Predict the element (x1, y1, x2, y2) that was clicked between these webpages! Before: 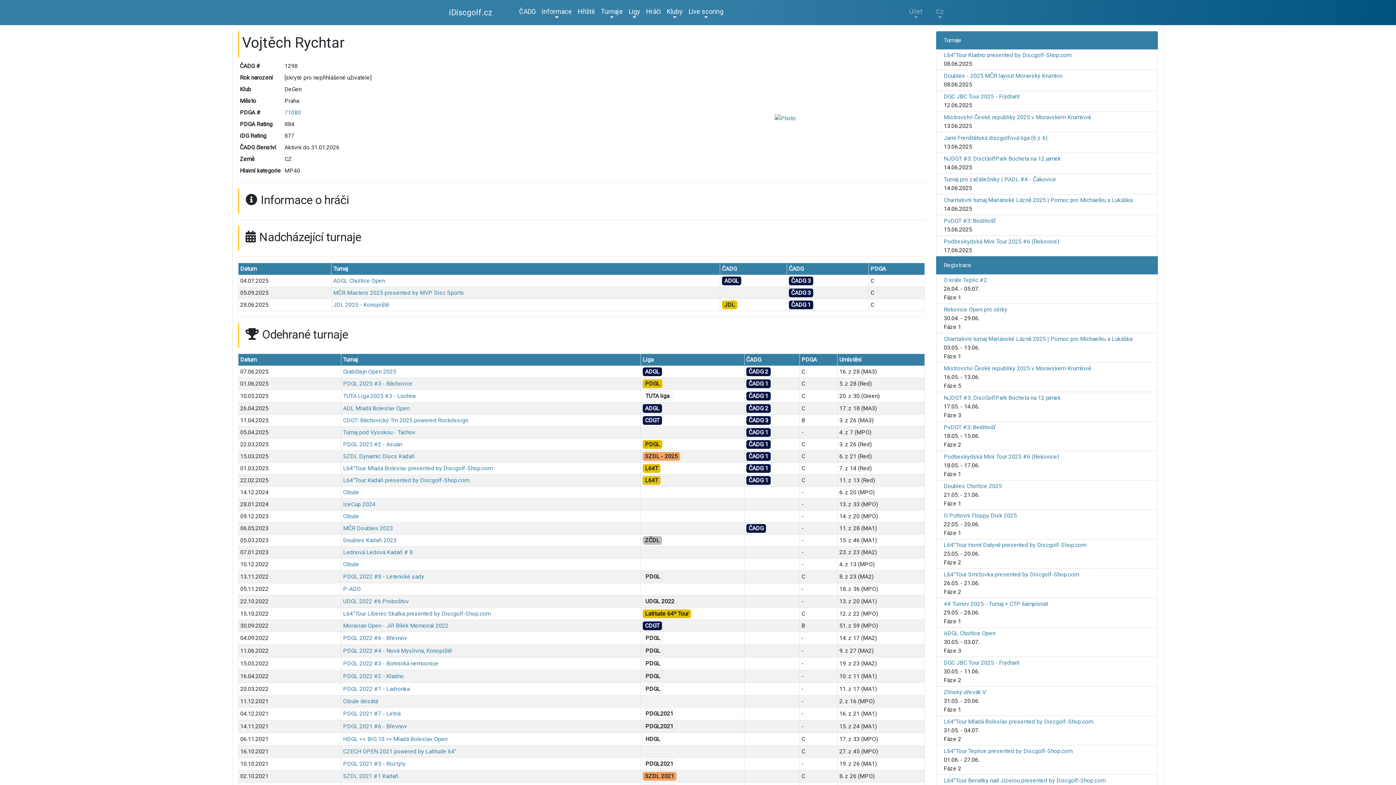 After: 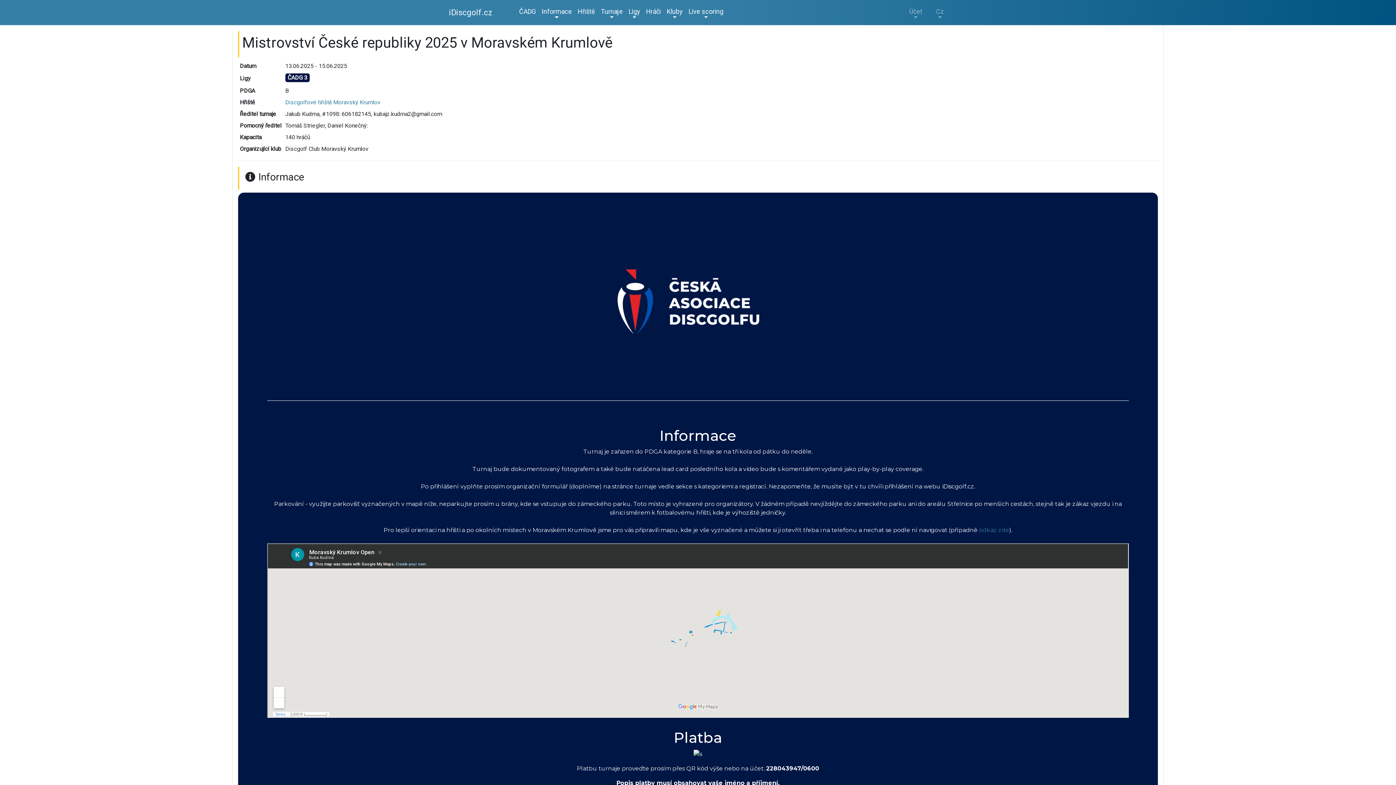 Action: bbox: (943, 365, 1091, 372) label: Mistrovství České republiky 2025 v Moravském Krumlově